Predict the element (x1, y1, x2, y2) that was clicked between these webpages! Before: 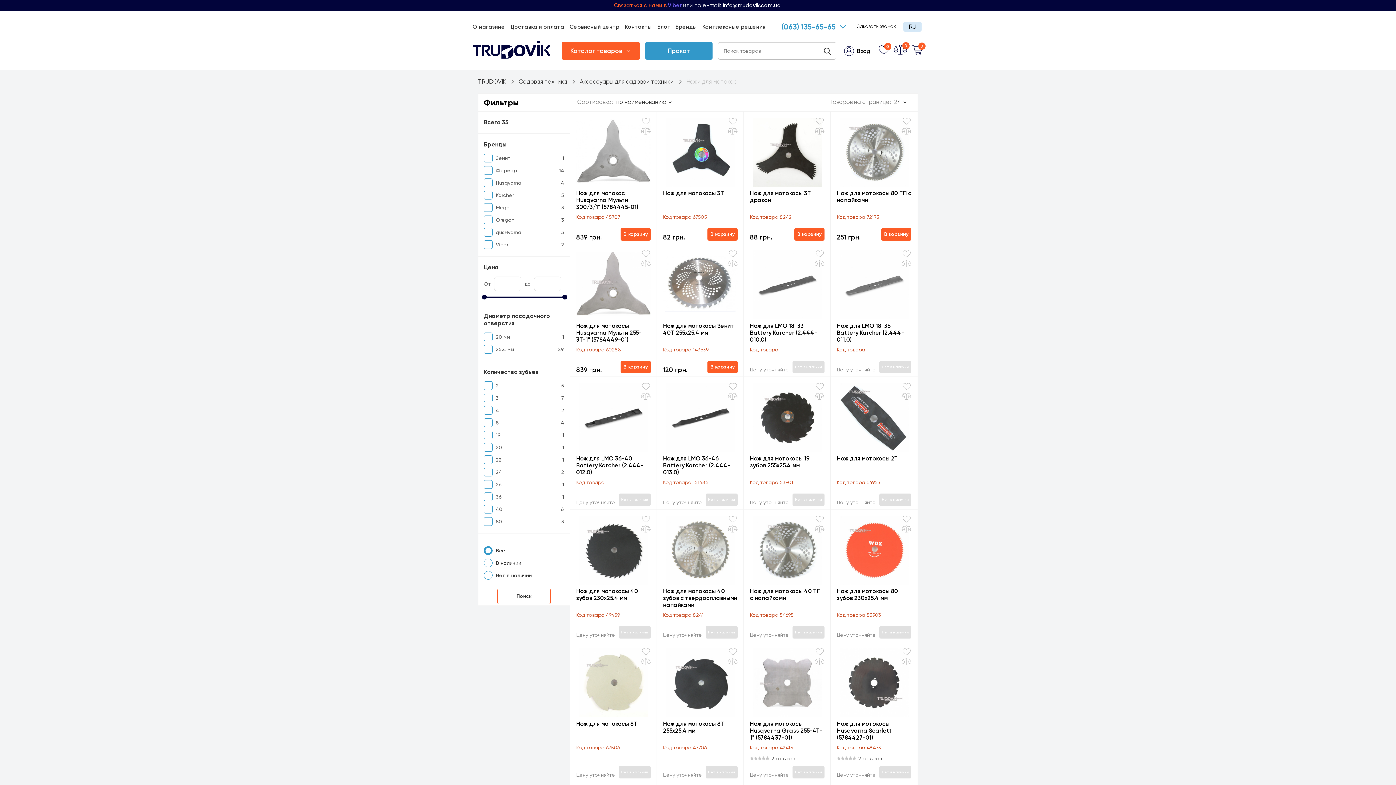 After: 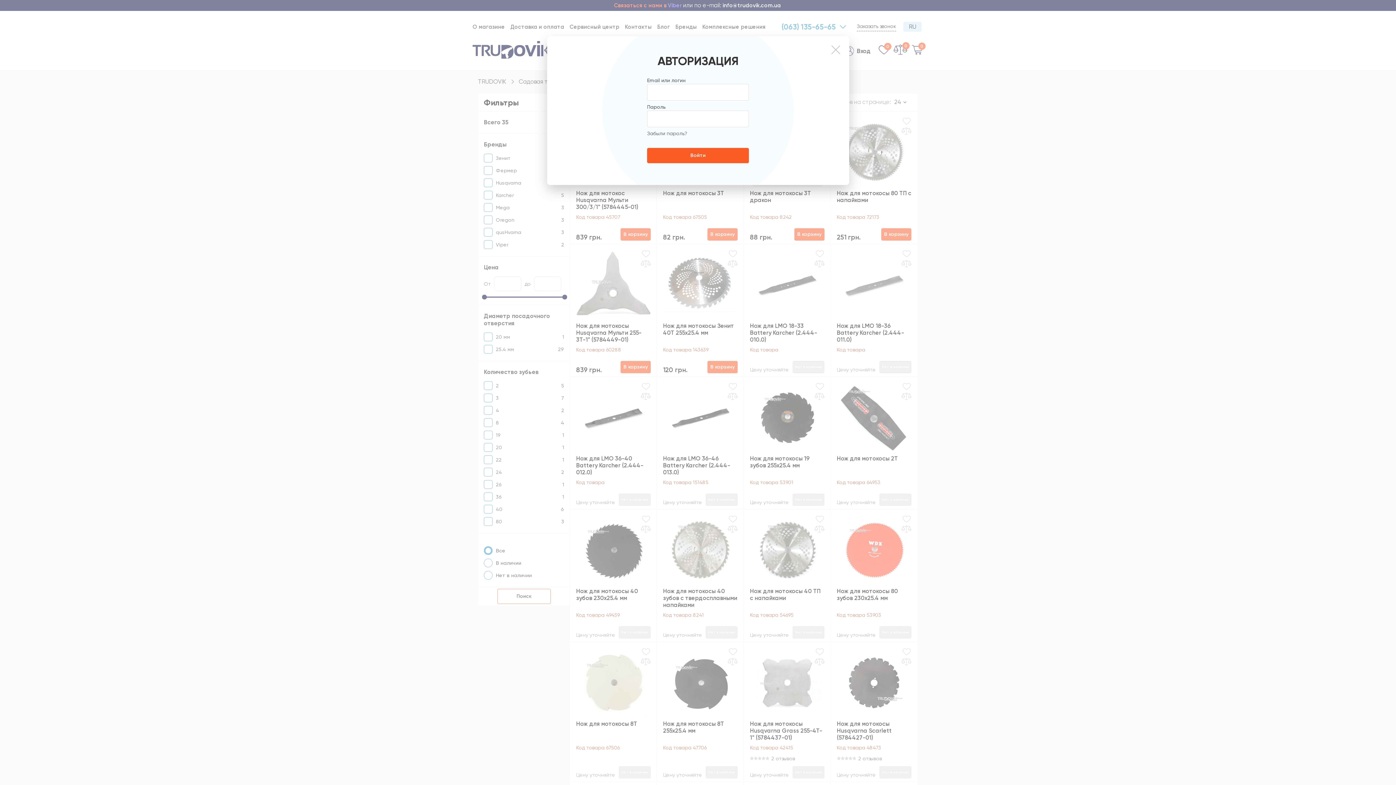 Action: bbox: (728, 648, 736, 655)